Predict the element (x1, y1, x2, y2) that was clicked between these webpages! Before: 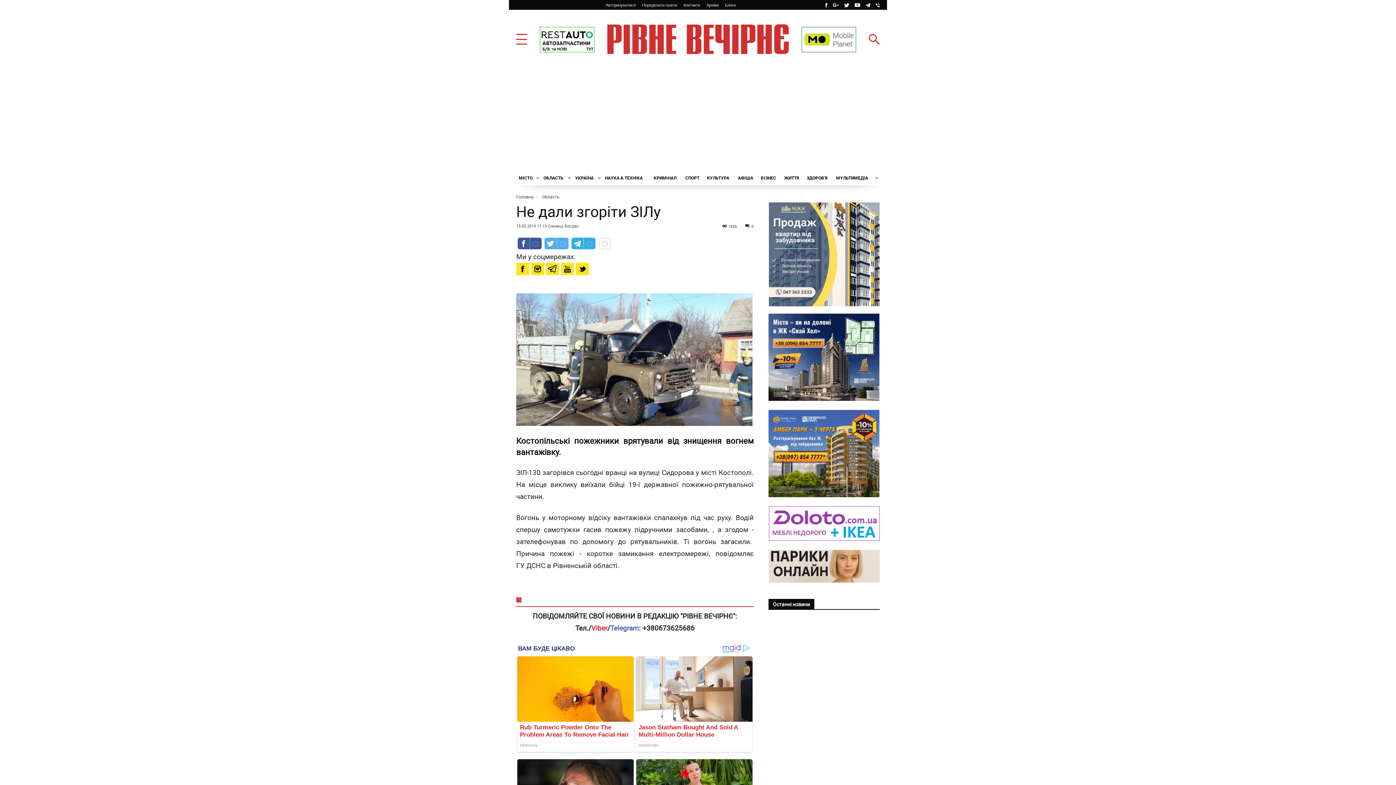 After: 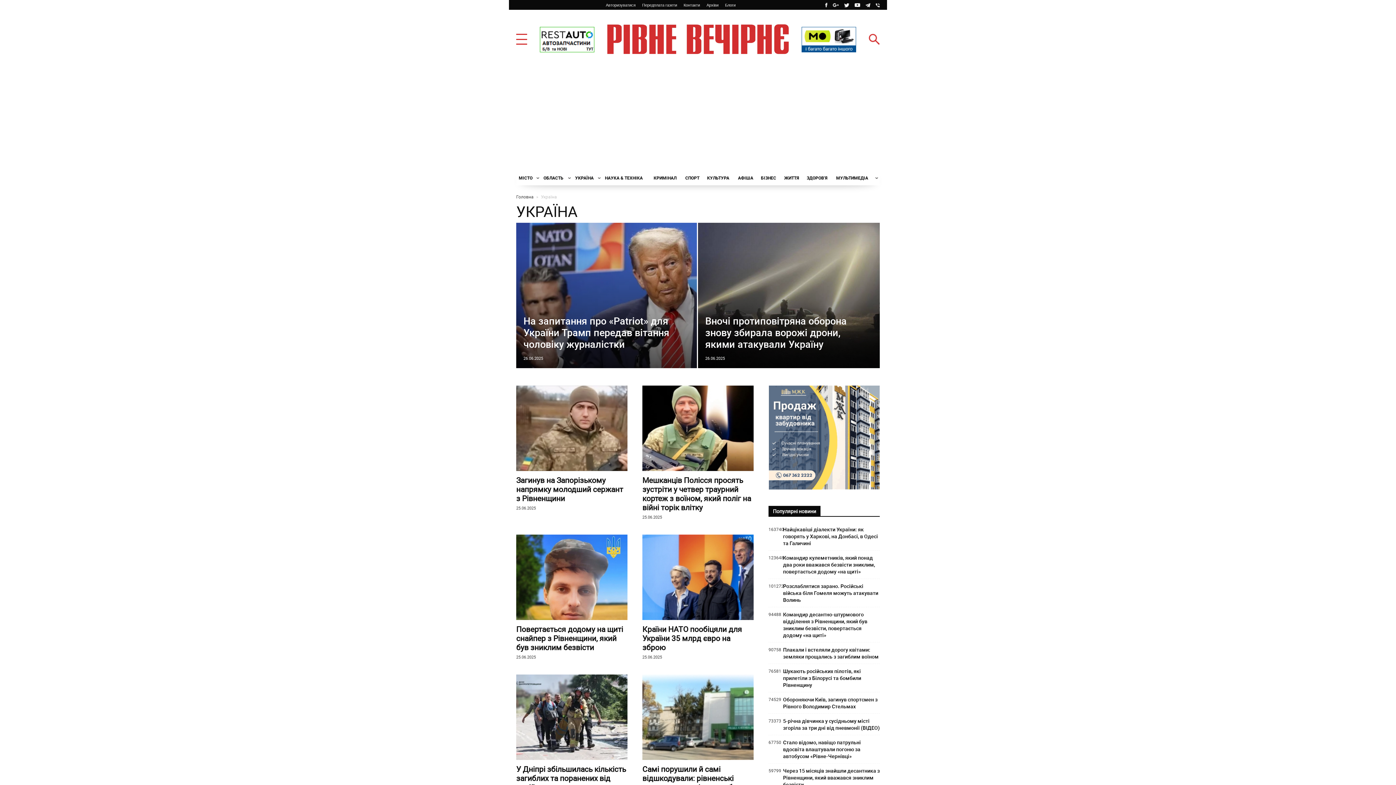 Action: label: УКРАЇНА bbox: (572, 170, 602, 185)